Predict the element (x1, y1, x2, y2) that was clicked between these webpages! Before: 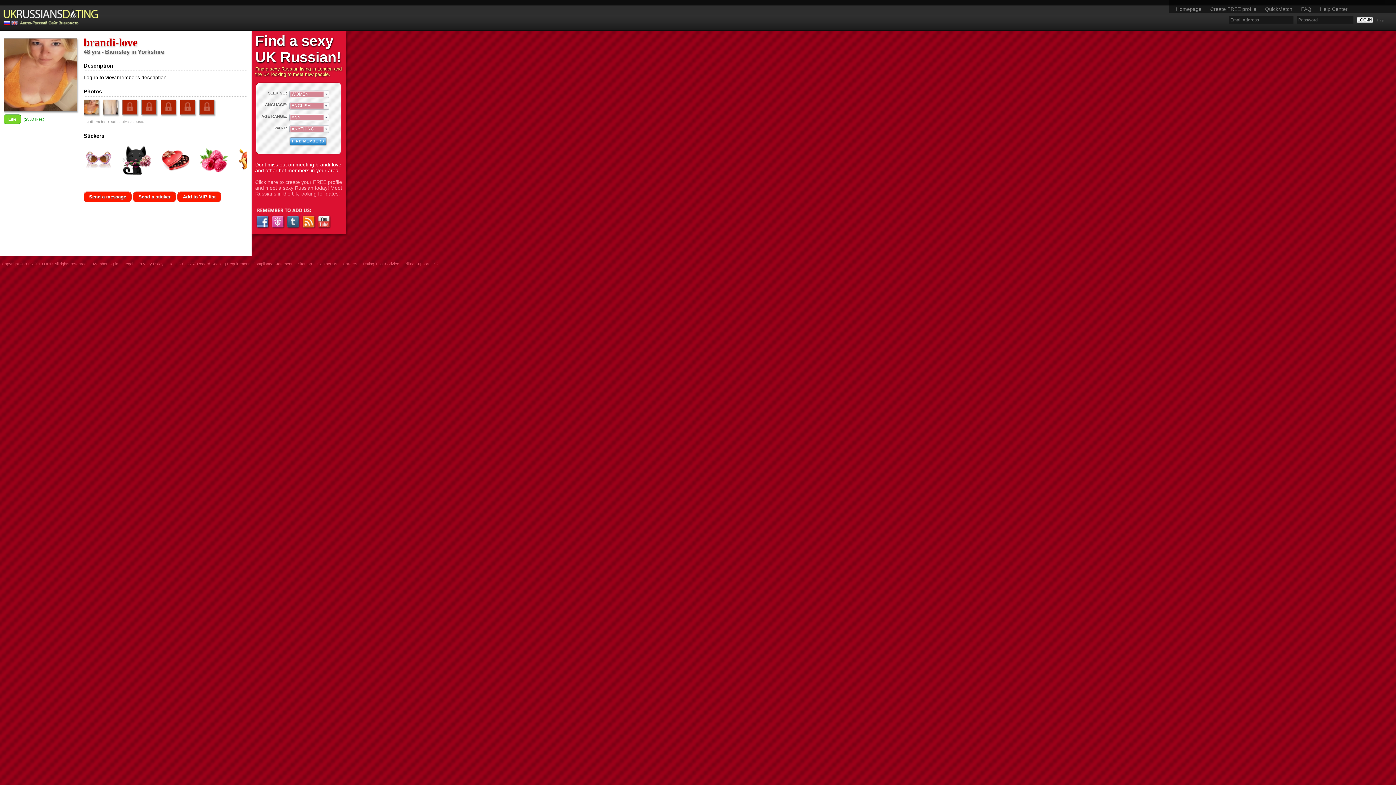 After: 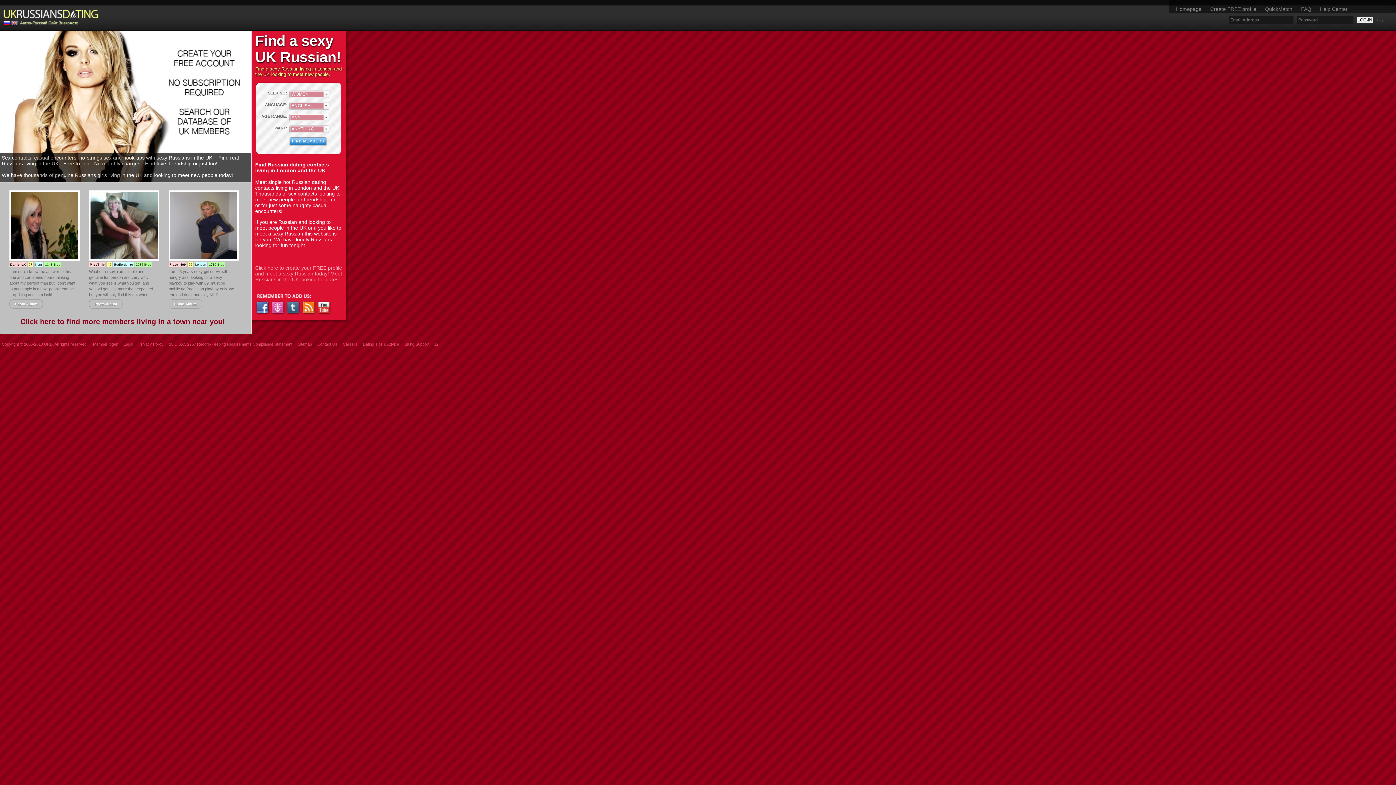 Action: bbox: (0, 25, 102, 30)